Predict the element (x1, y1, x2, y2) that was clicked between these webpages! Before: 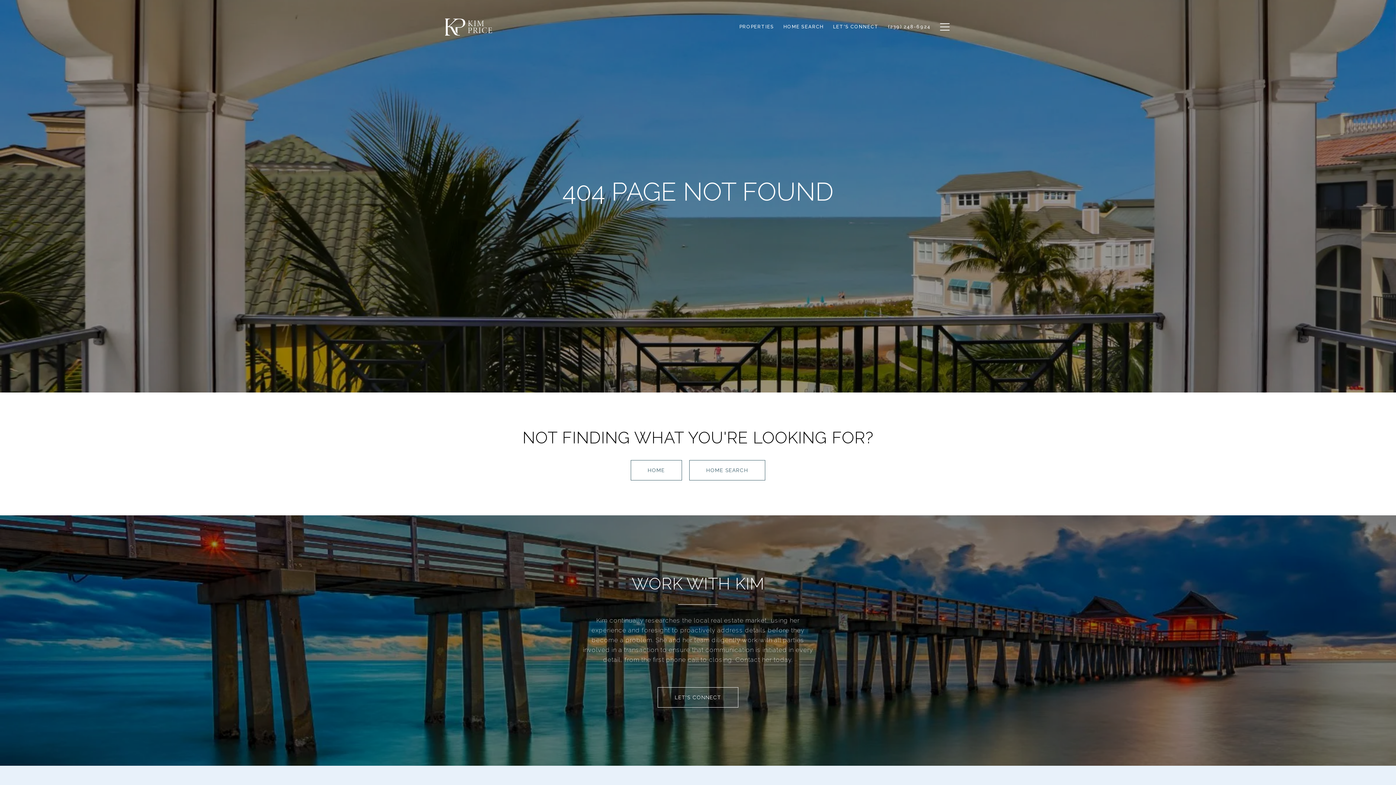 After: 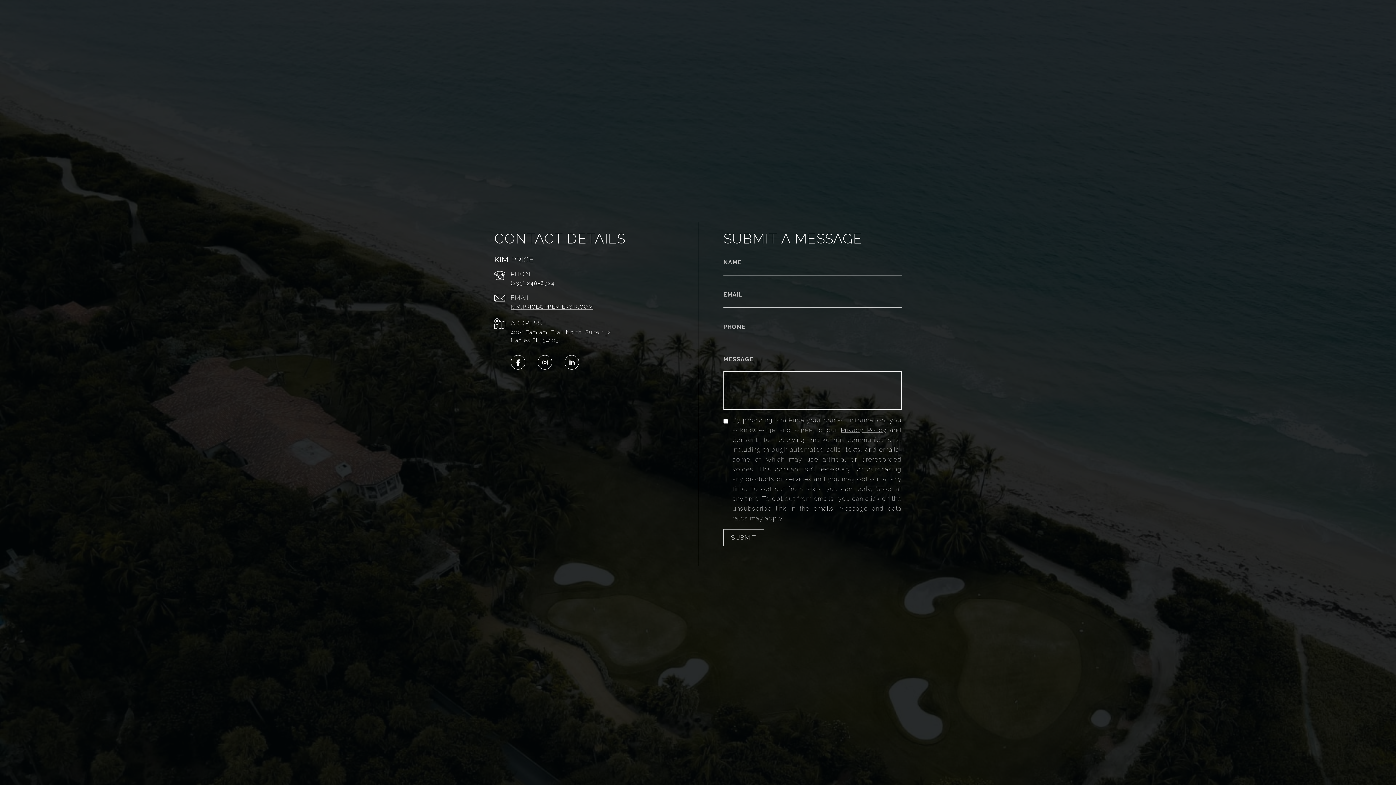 Action: label: LET'S CONNECT bbox: (828, 20, 883, 33)